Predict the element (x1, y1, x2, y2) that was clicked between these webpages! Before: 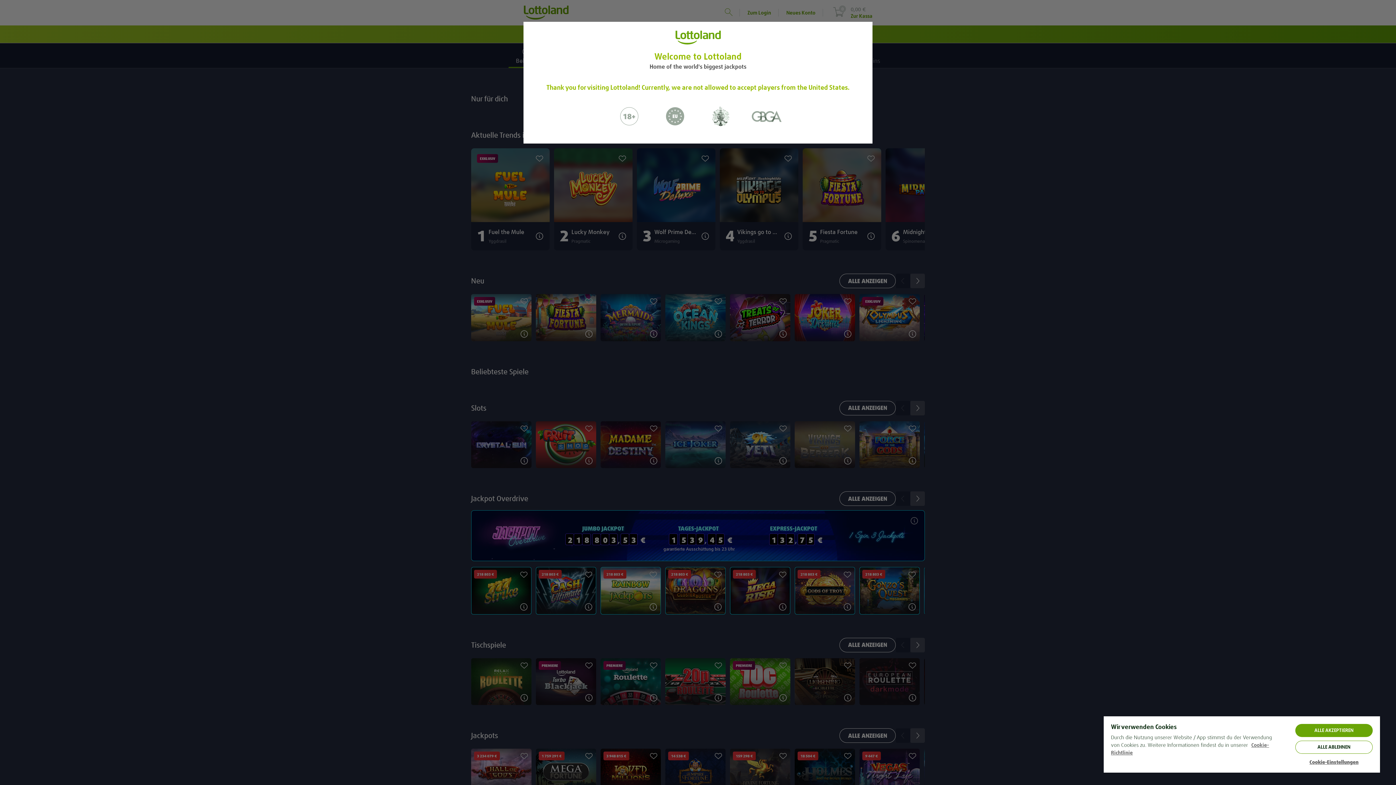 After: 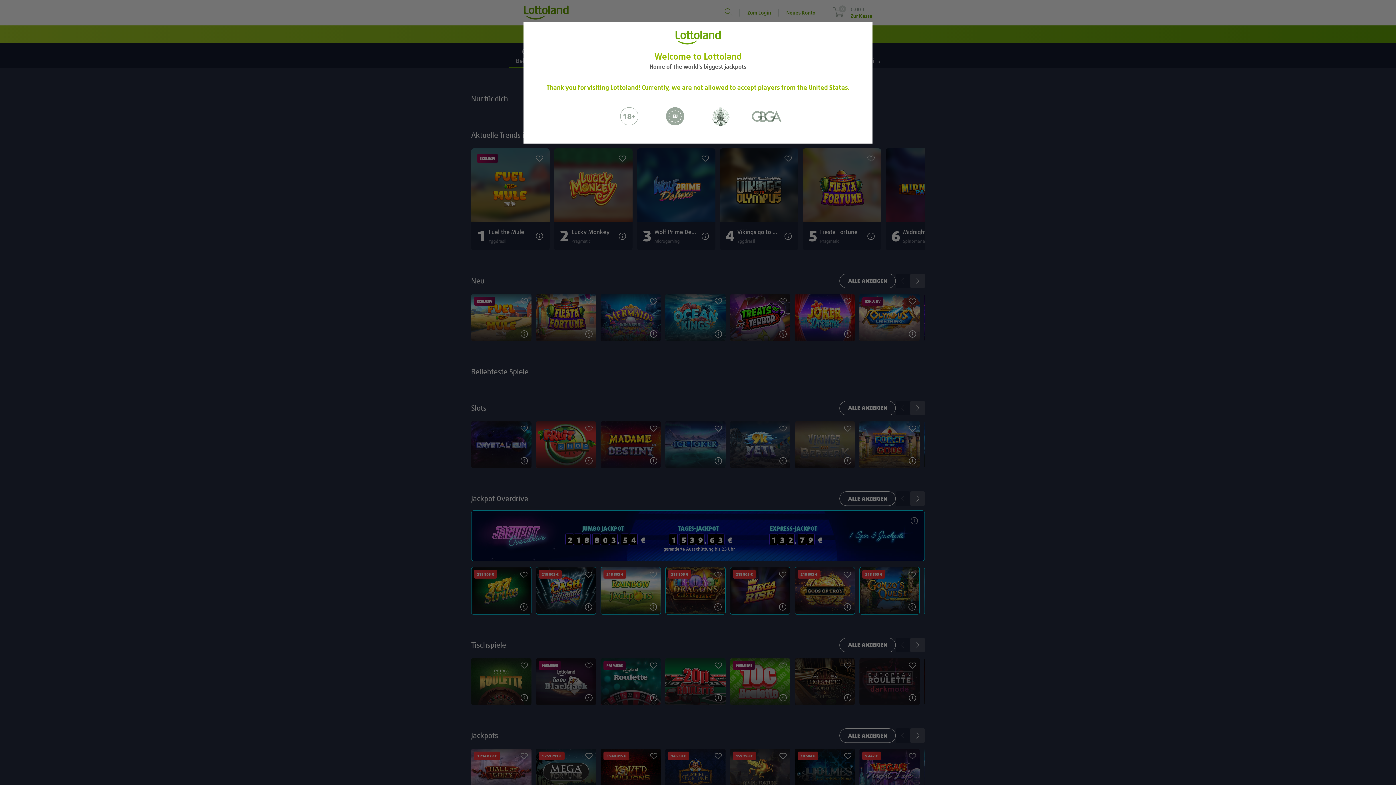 Action: bbox: (1295, 741, 1373, 754) label: ALLE ABLEHNEN